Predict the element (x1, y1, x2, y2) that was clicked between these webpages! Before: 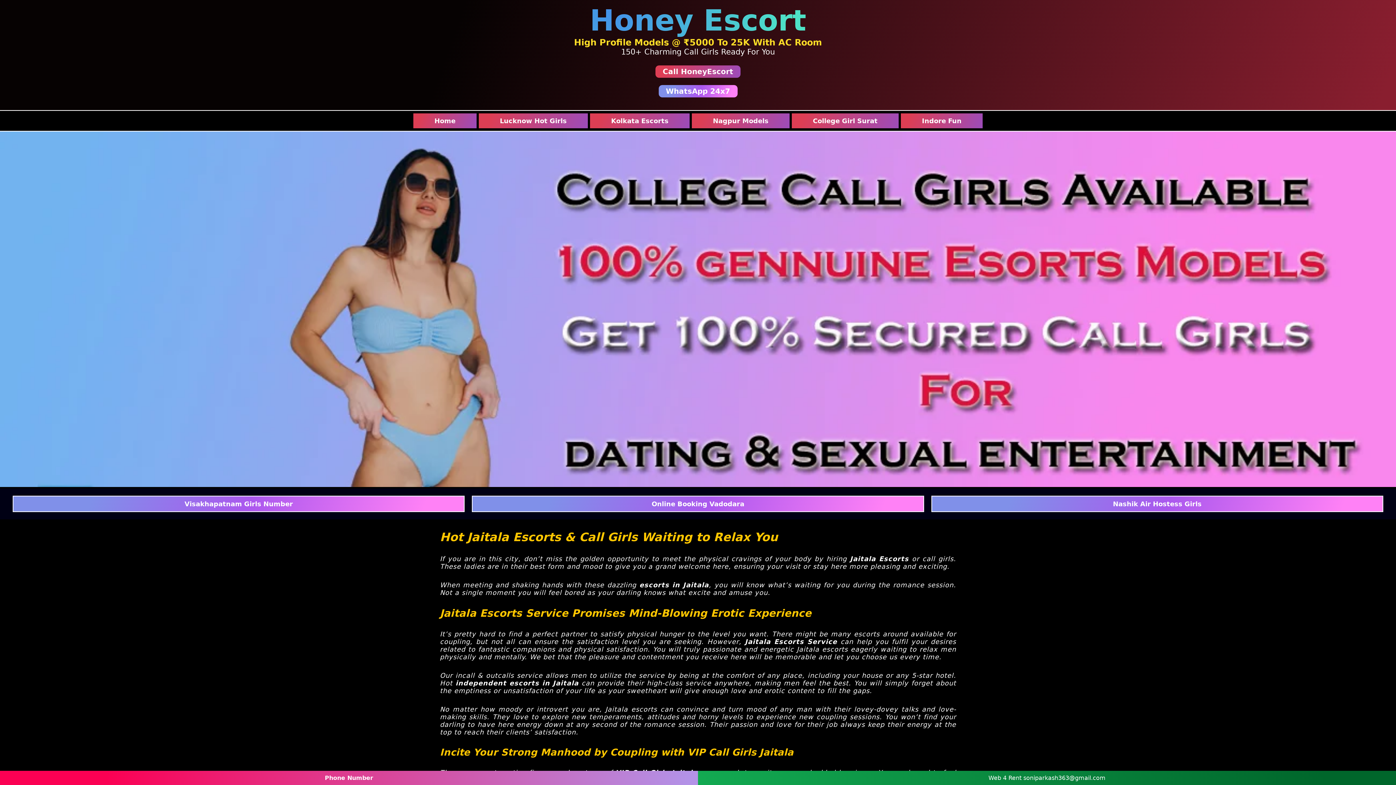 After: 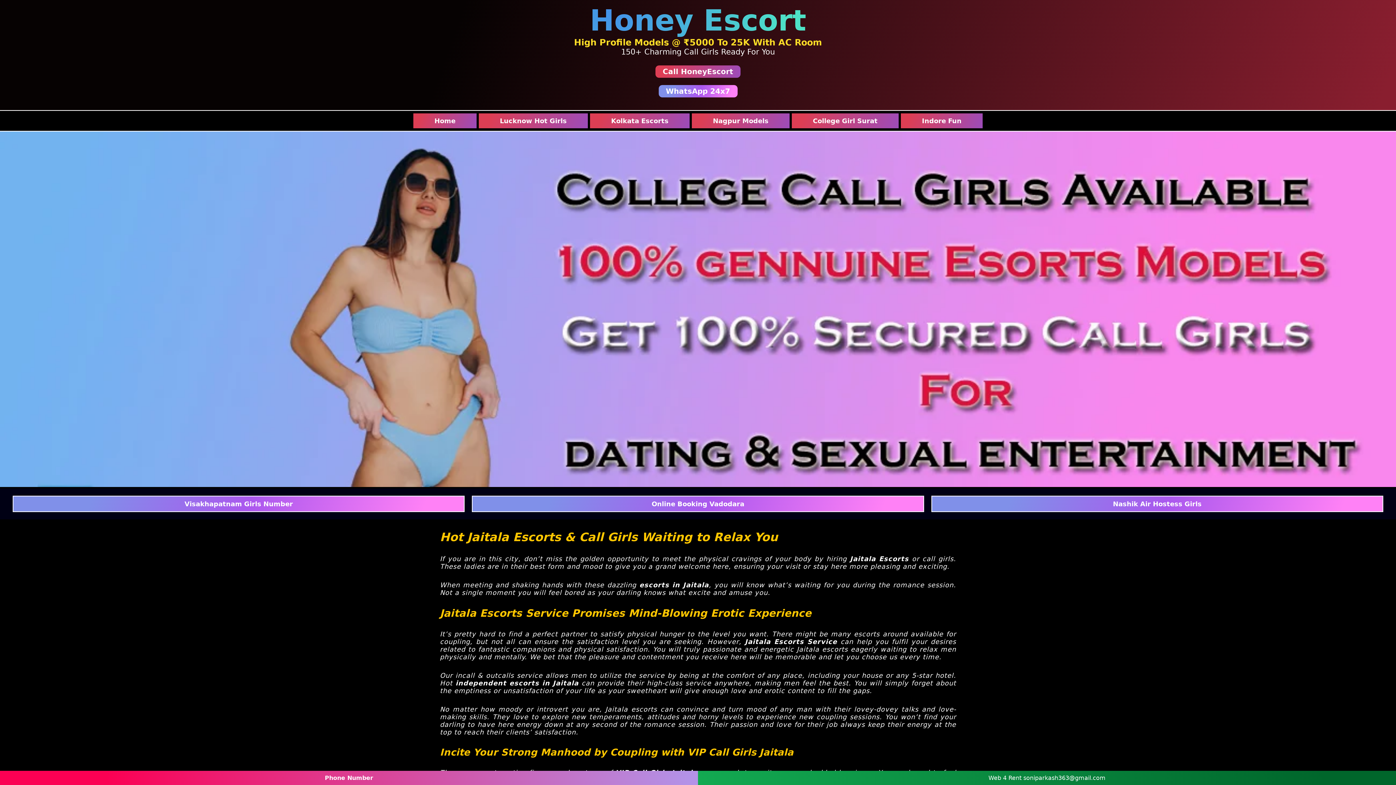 Action: label: Phone Number bbox: (0, 771, 698, 785)